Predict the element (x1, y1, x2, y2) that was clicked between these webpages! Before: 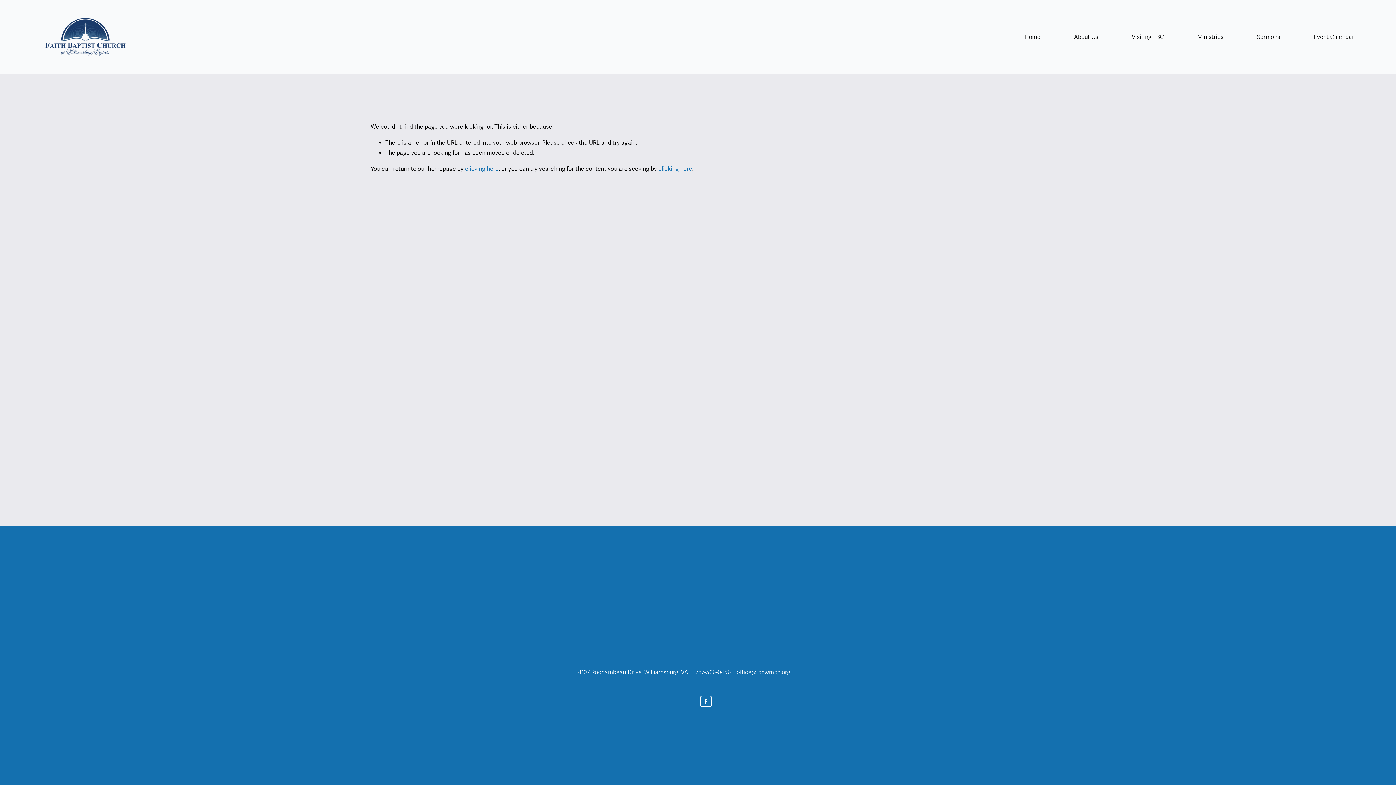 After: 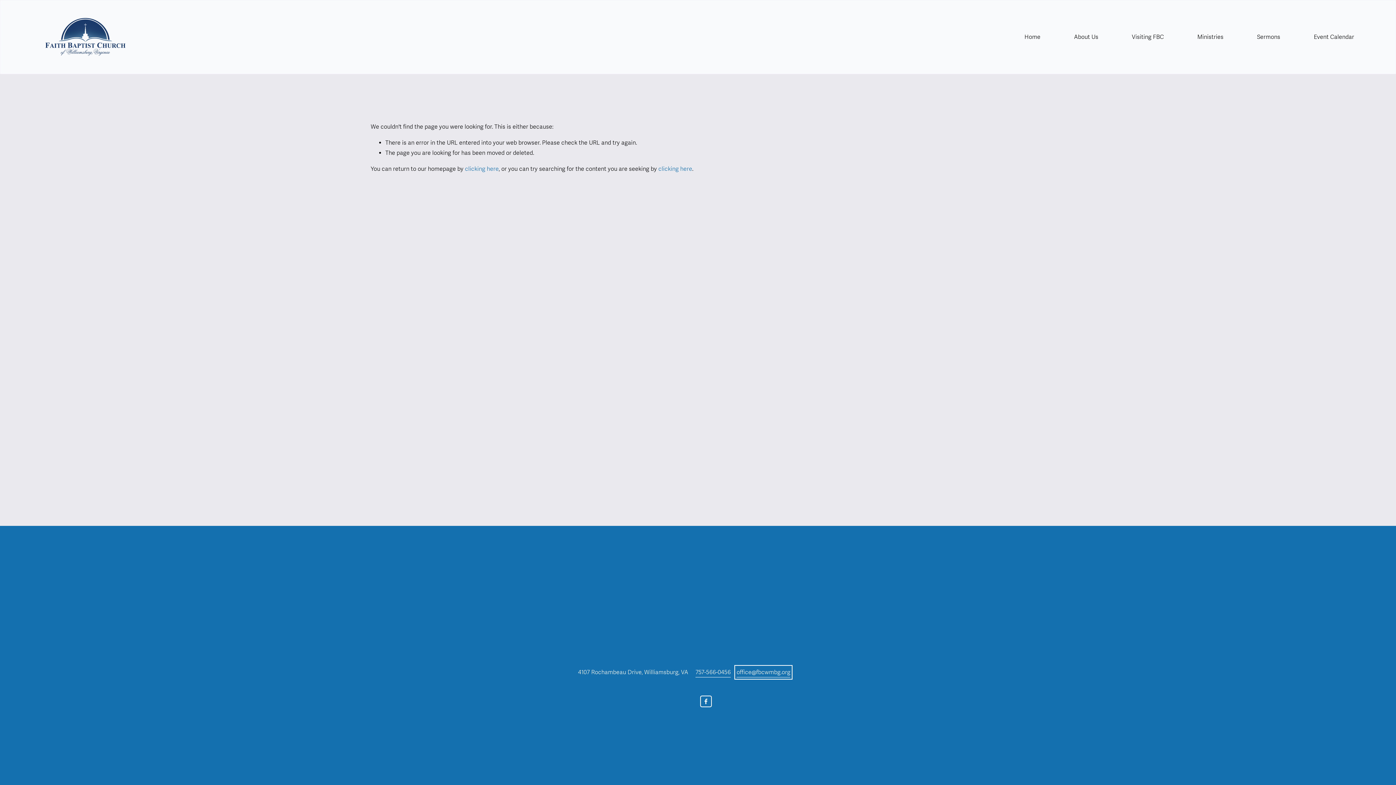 Action: label: office@fbcwmbg.org bbox: (736, 667, 790, 677)